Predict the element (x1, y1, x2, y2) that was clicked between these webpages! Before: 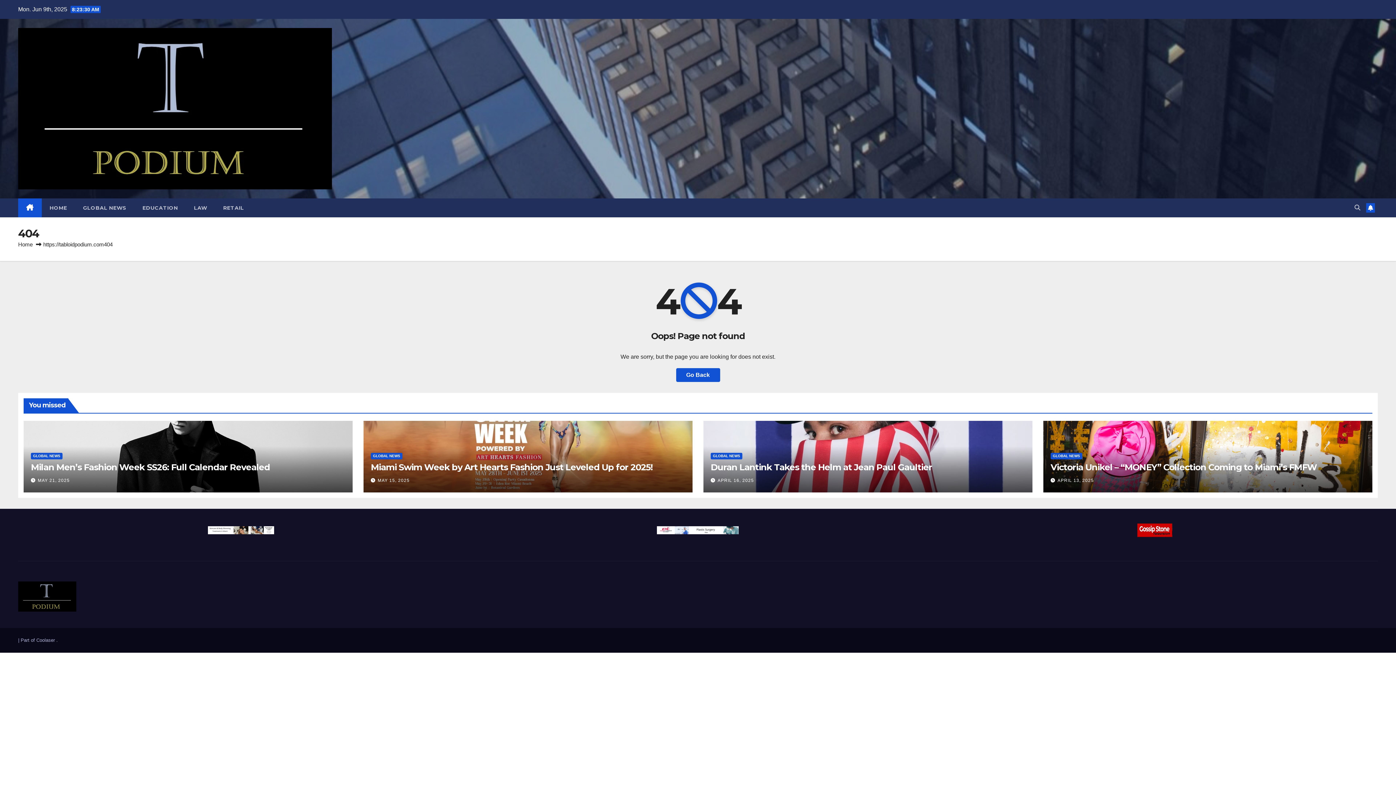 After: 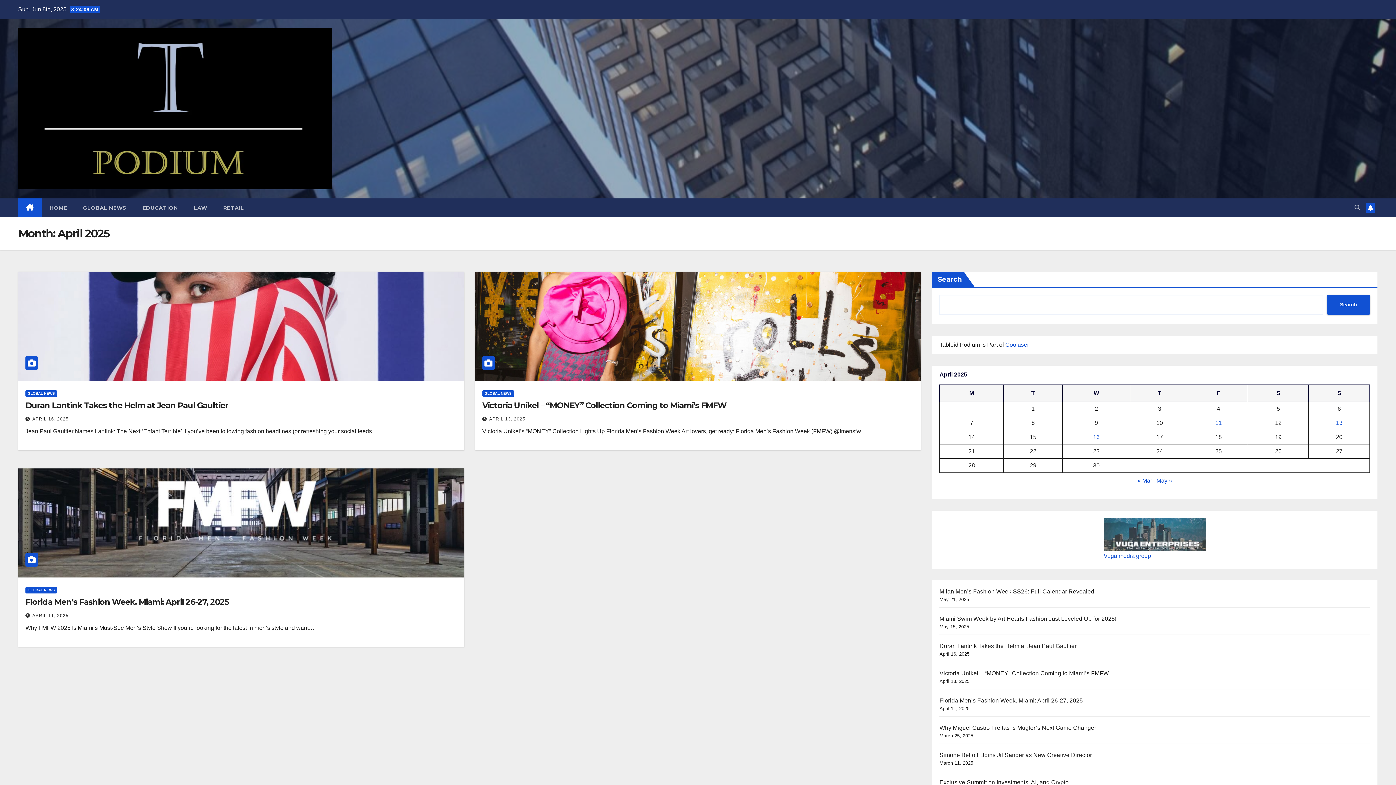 Action: label: APRIL 16, 2025 bbox: (717, 478, 754, 483)